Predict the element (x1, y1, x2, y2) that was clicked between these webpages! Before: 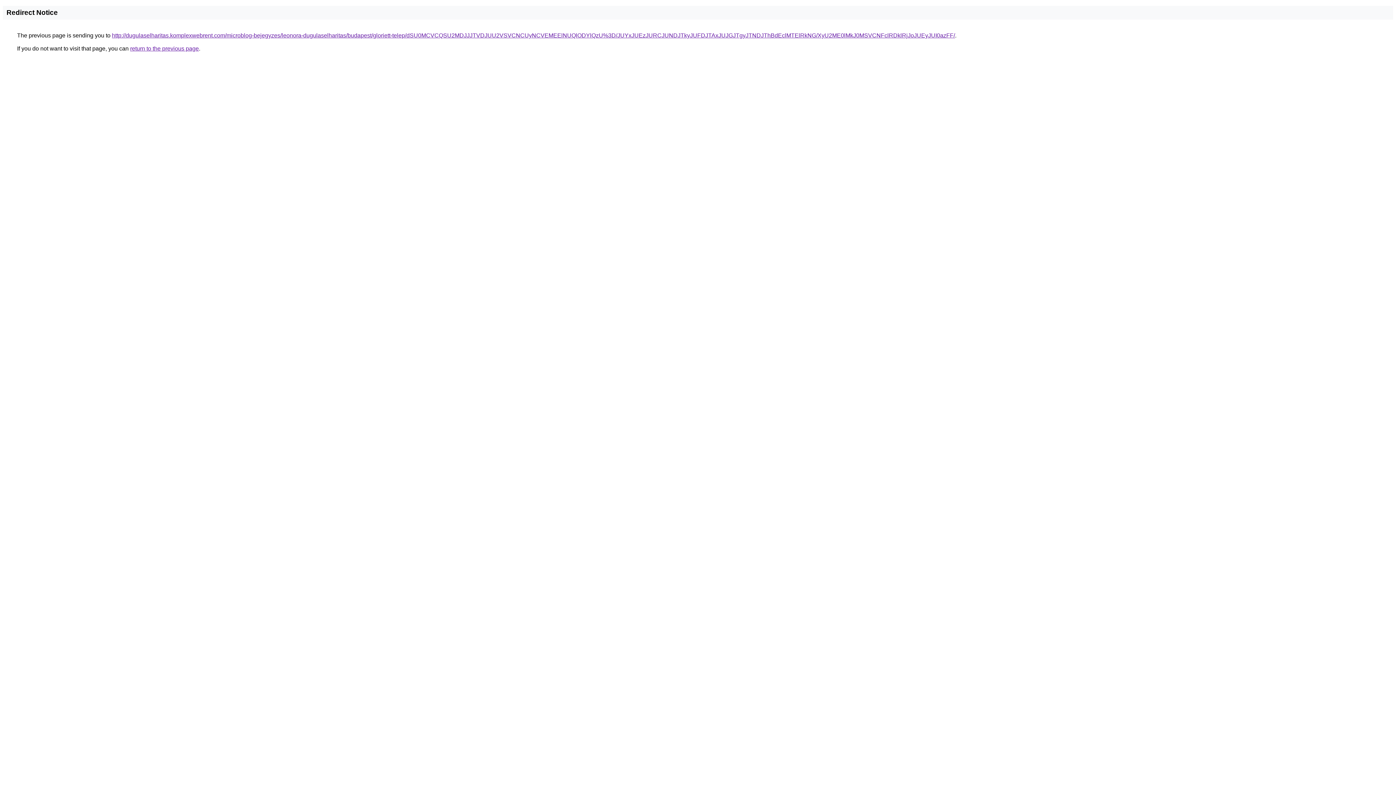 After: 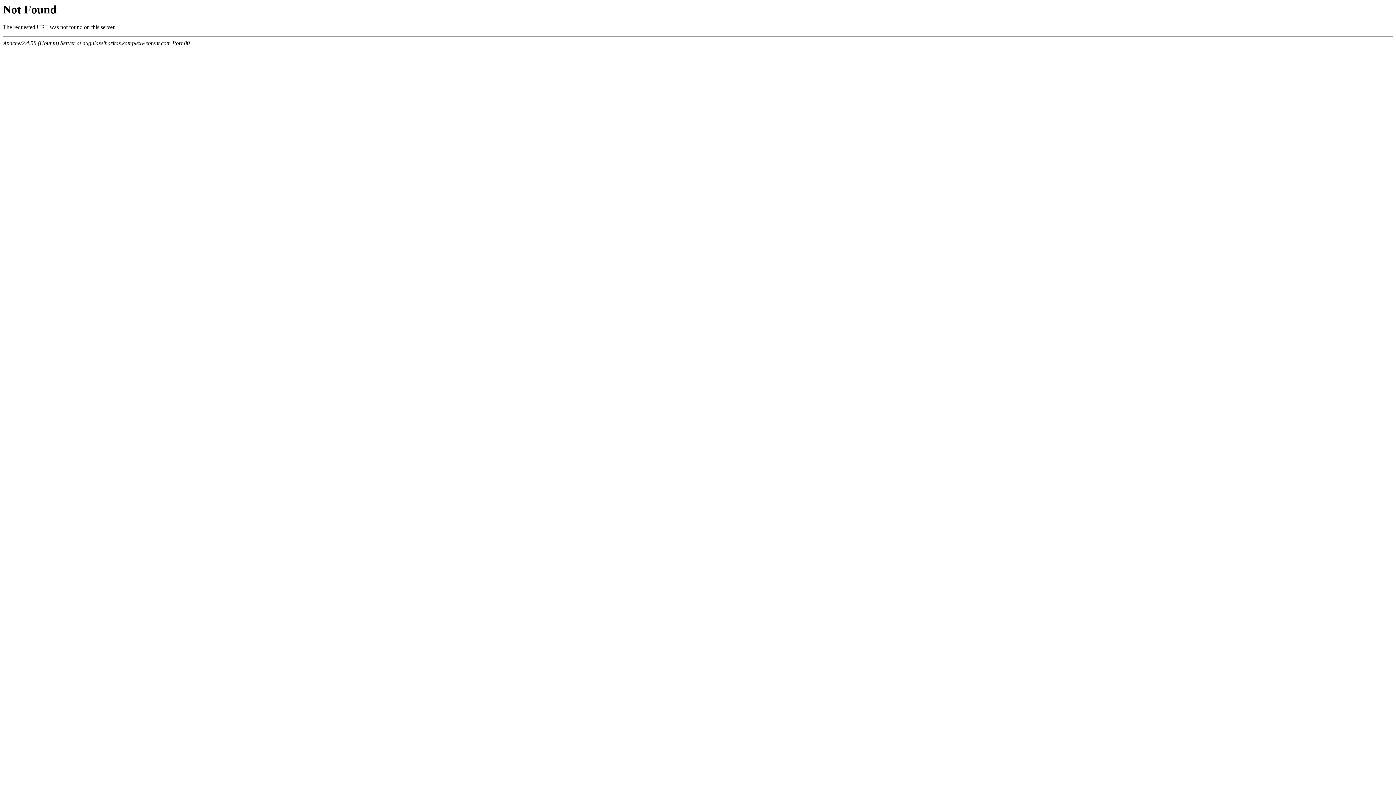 Action: label: http://dugulaselharitas.komplexwebrent.com/microblog-bejegyzes/leonora-dugulaselharitas/budapest/gloriett-telep/dSU0MCVCQSU2MDJJJTVDJUU2VSVCNCUyNCVEMEElNUQlODYlQzU%3D/JUYxJUEzJURCJUNDJTkyJUFDJTAxJUJGJTgyJTNDJThBdEclMTElRkNG/XyU2ME0lMkJ0MSVCNFclRDklRjJoJUEyJUI0azFF/ bbox: (112, 32, 955, 38)